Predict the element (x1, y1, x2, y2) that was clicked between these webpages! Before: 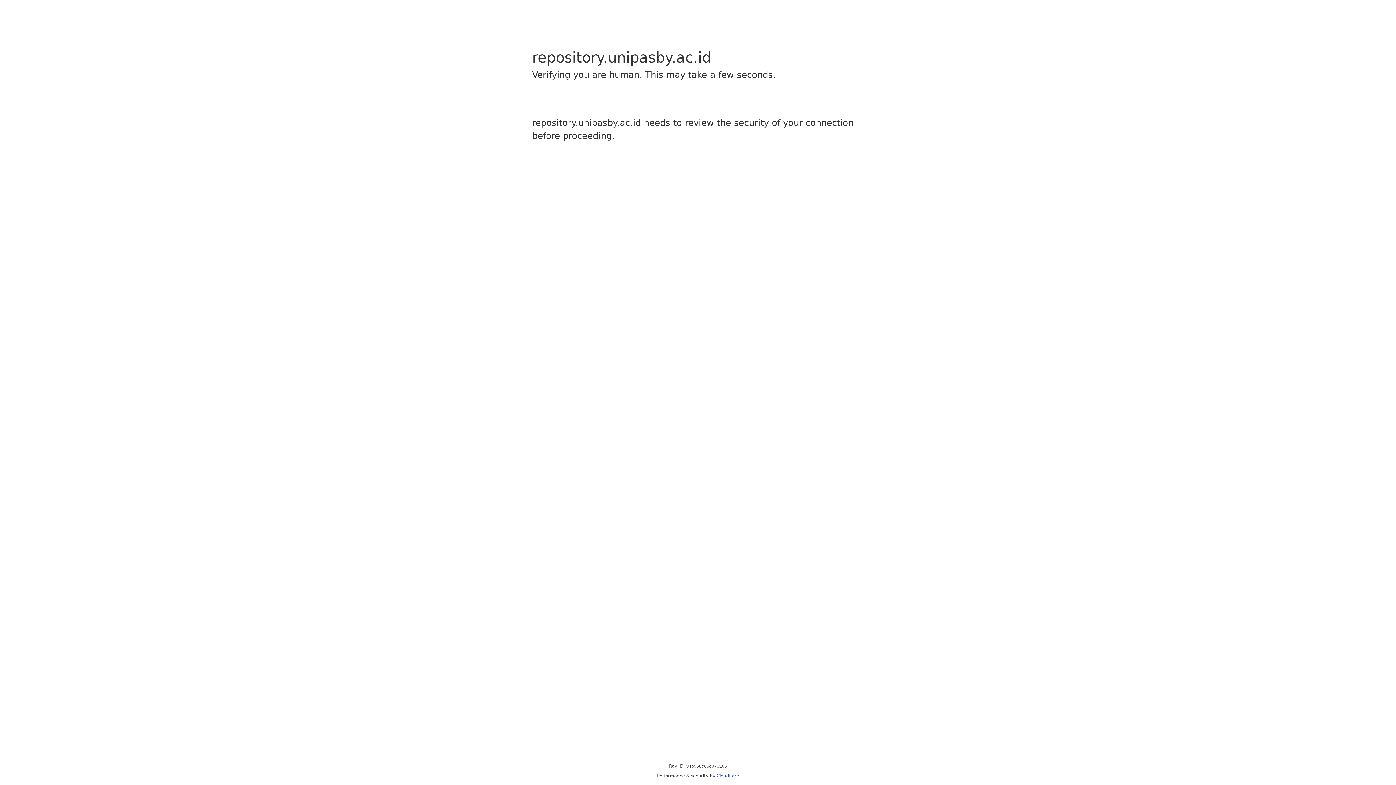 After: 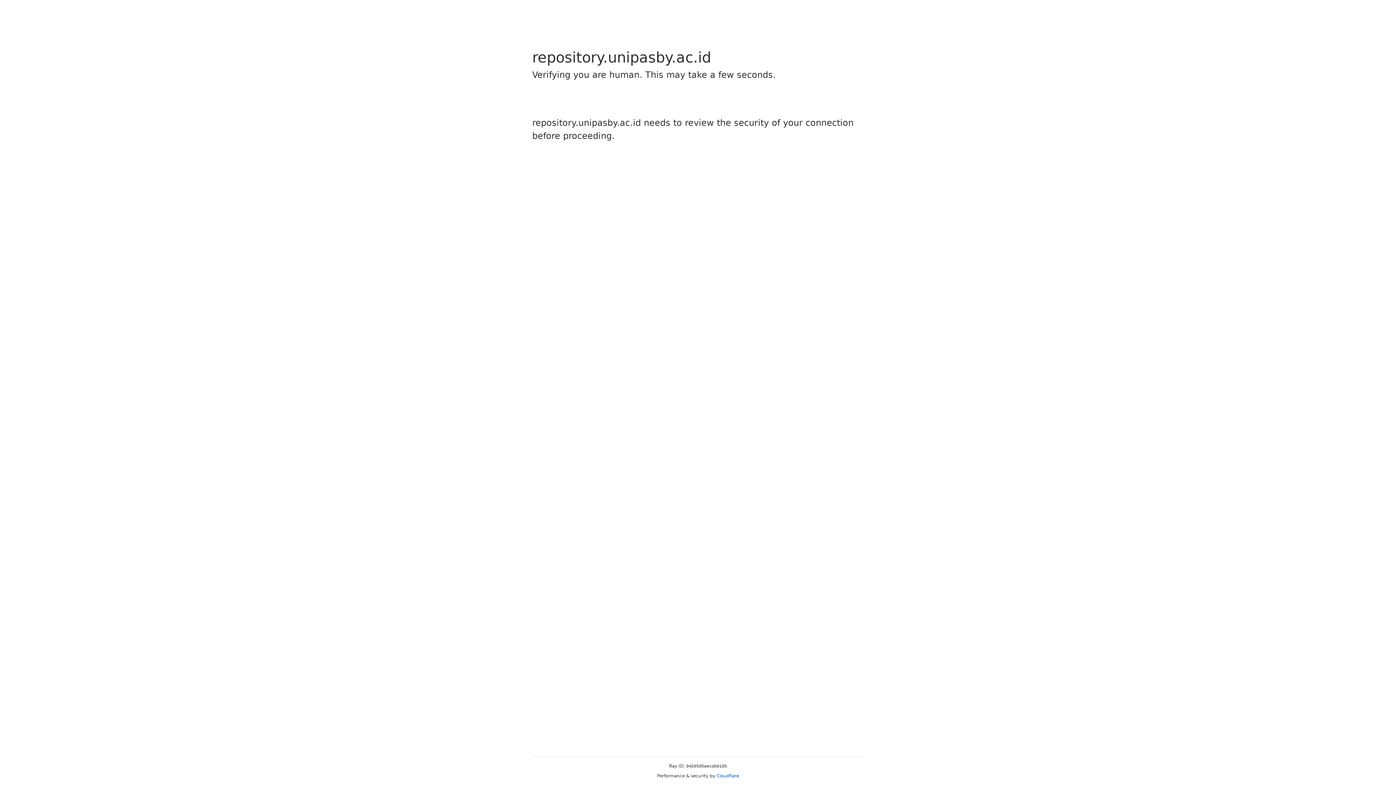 Action: bbox: (716, 773, 739, 778) label: Cloudflare